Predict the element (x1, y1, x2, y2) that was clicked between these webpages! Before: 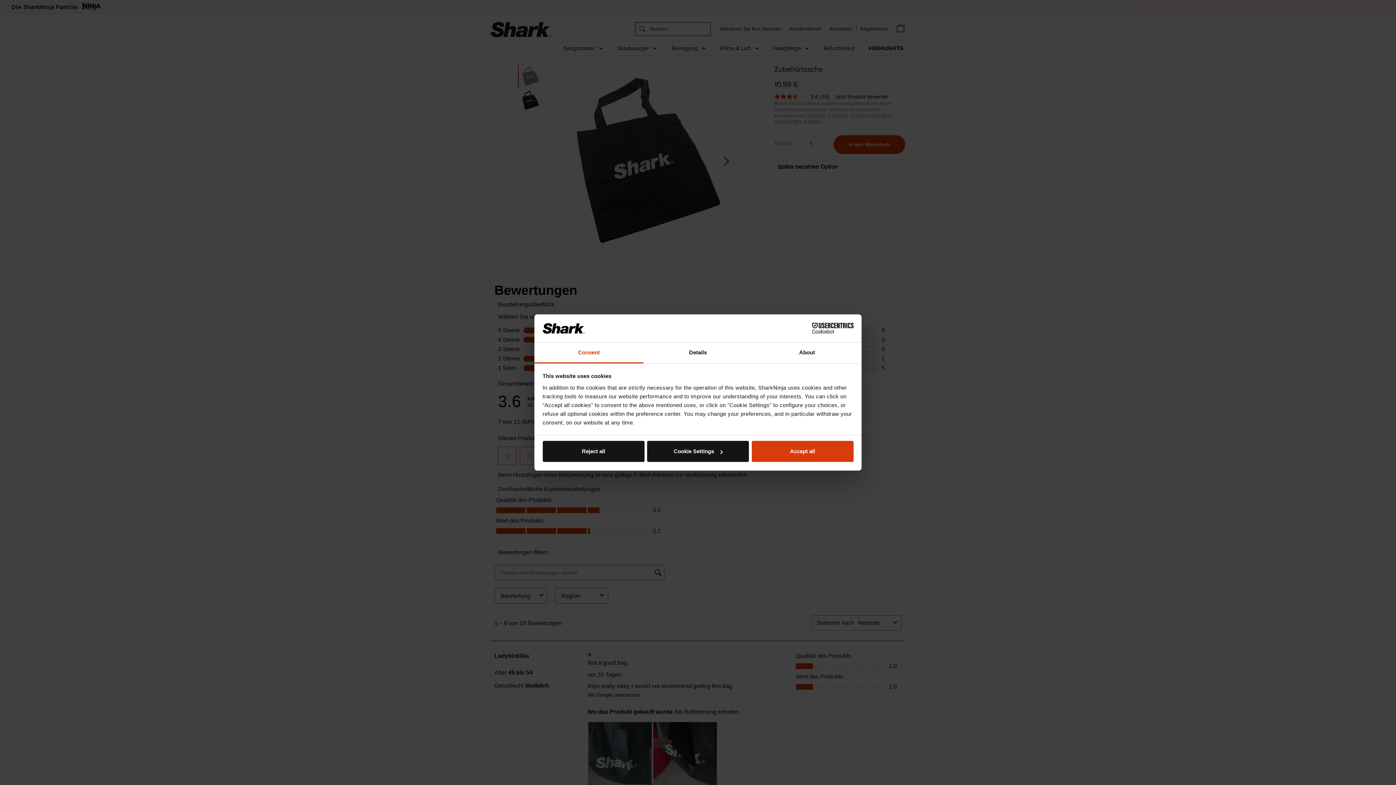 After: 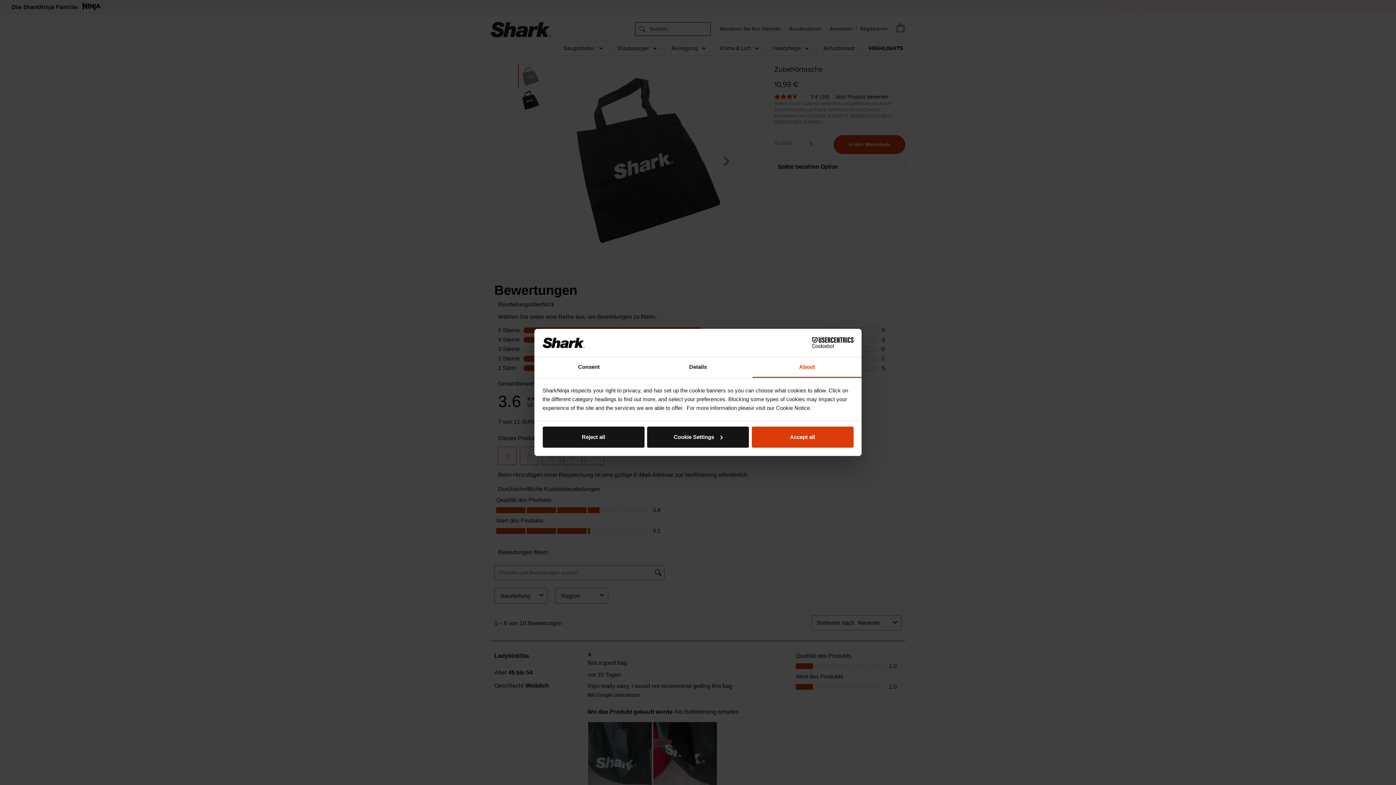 Action: bbox: (752, 342, 861, 363) label: About